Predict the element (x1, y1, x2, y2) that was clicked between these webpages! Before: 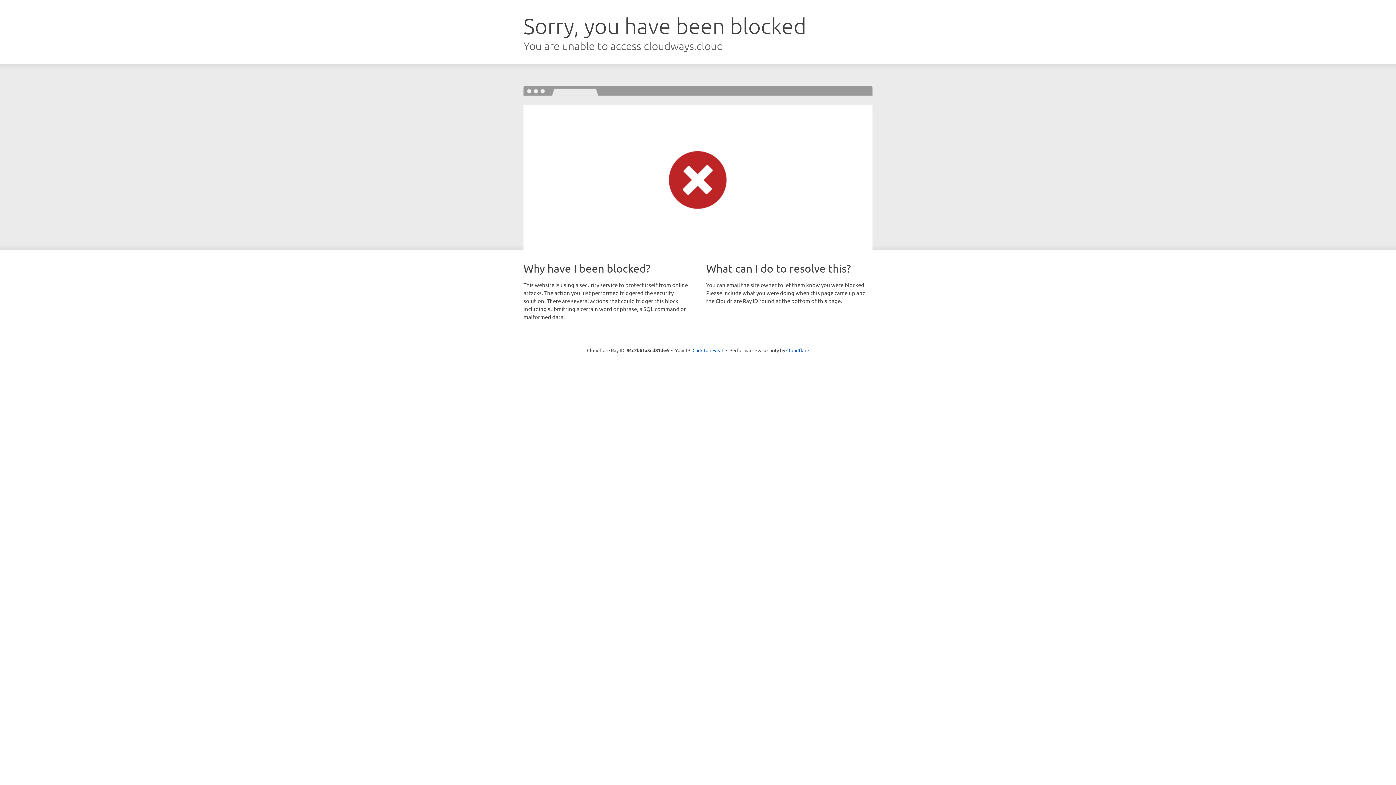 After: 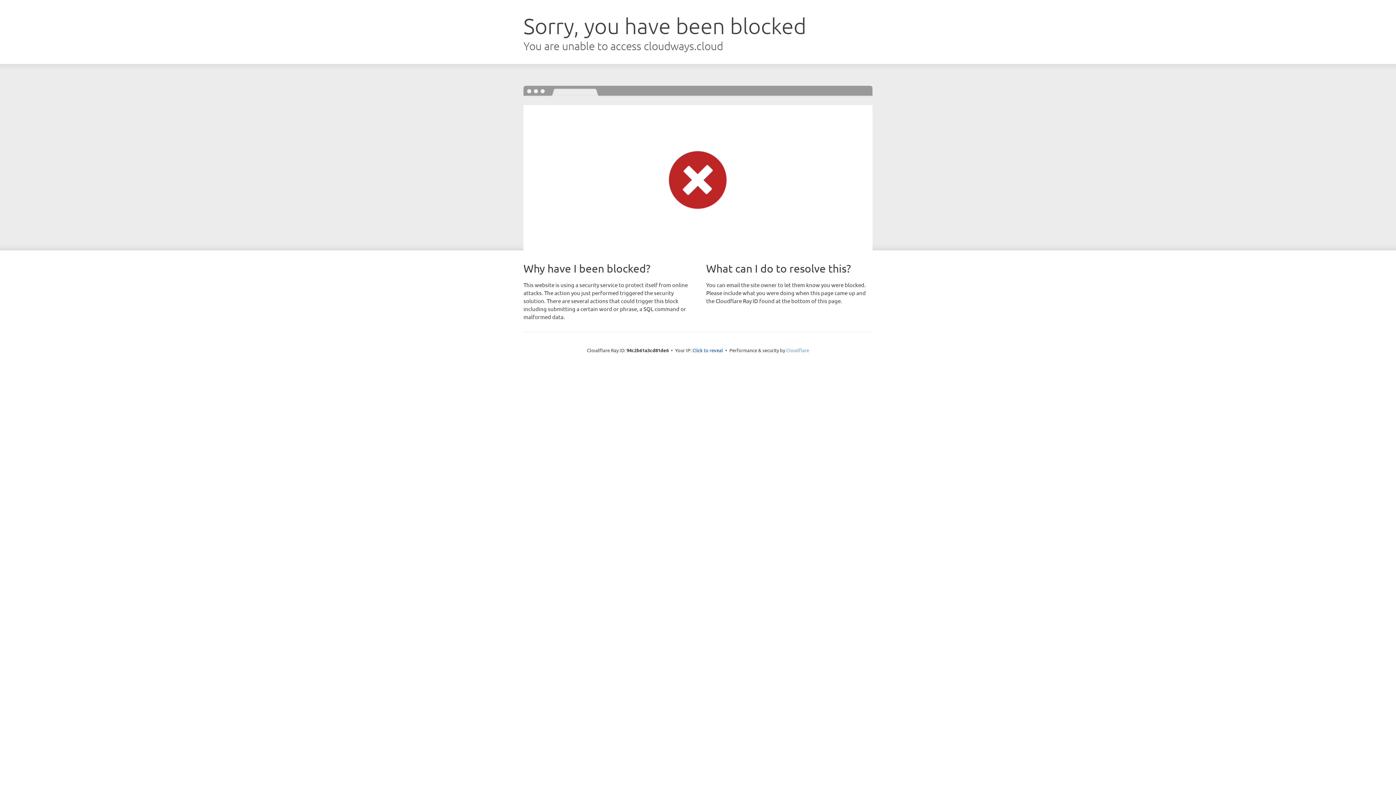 Action: label: Cloudflare bbox: (786, 347, 809, 353)